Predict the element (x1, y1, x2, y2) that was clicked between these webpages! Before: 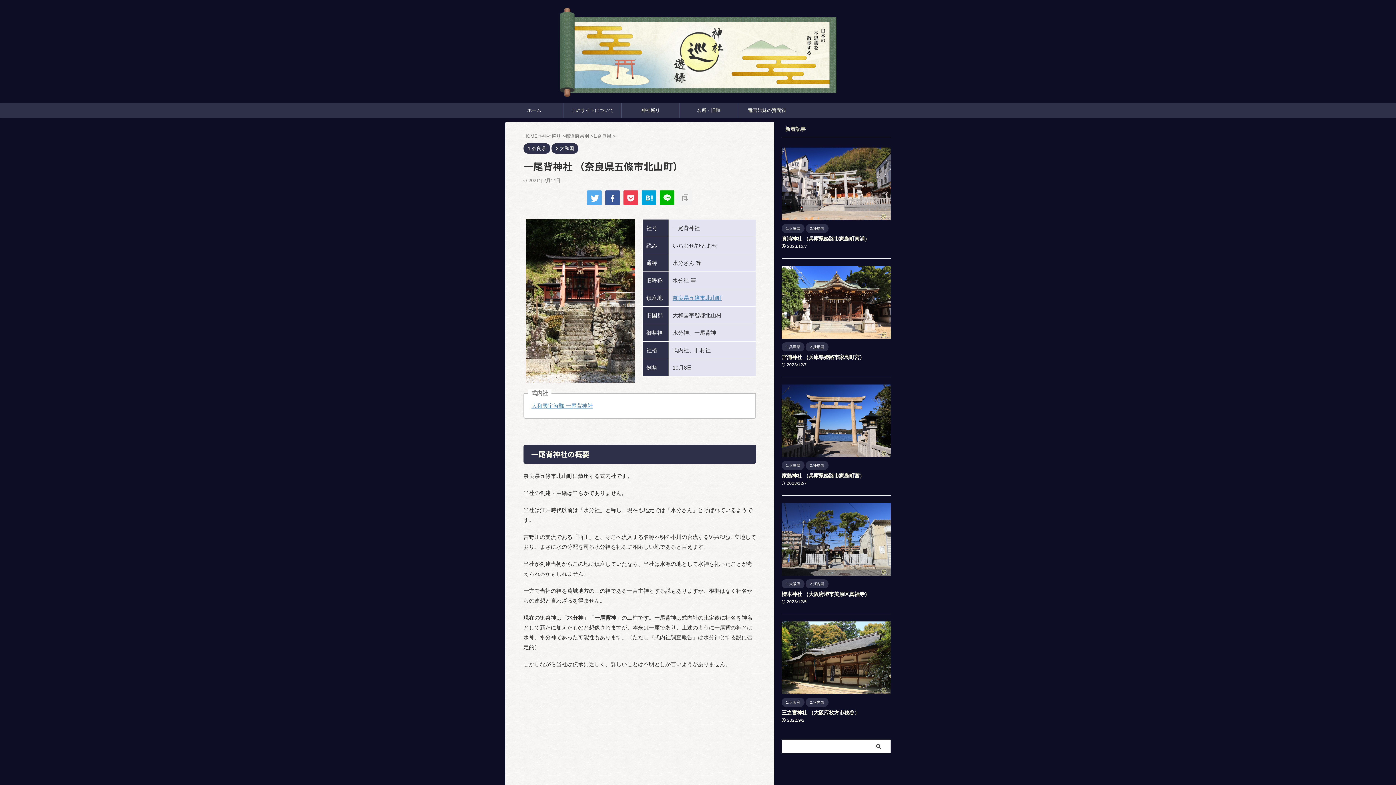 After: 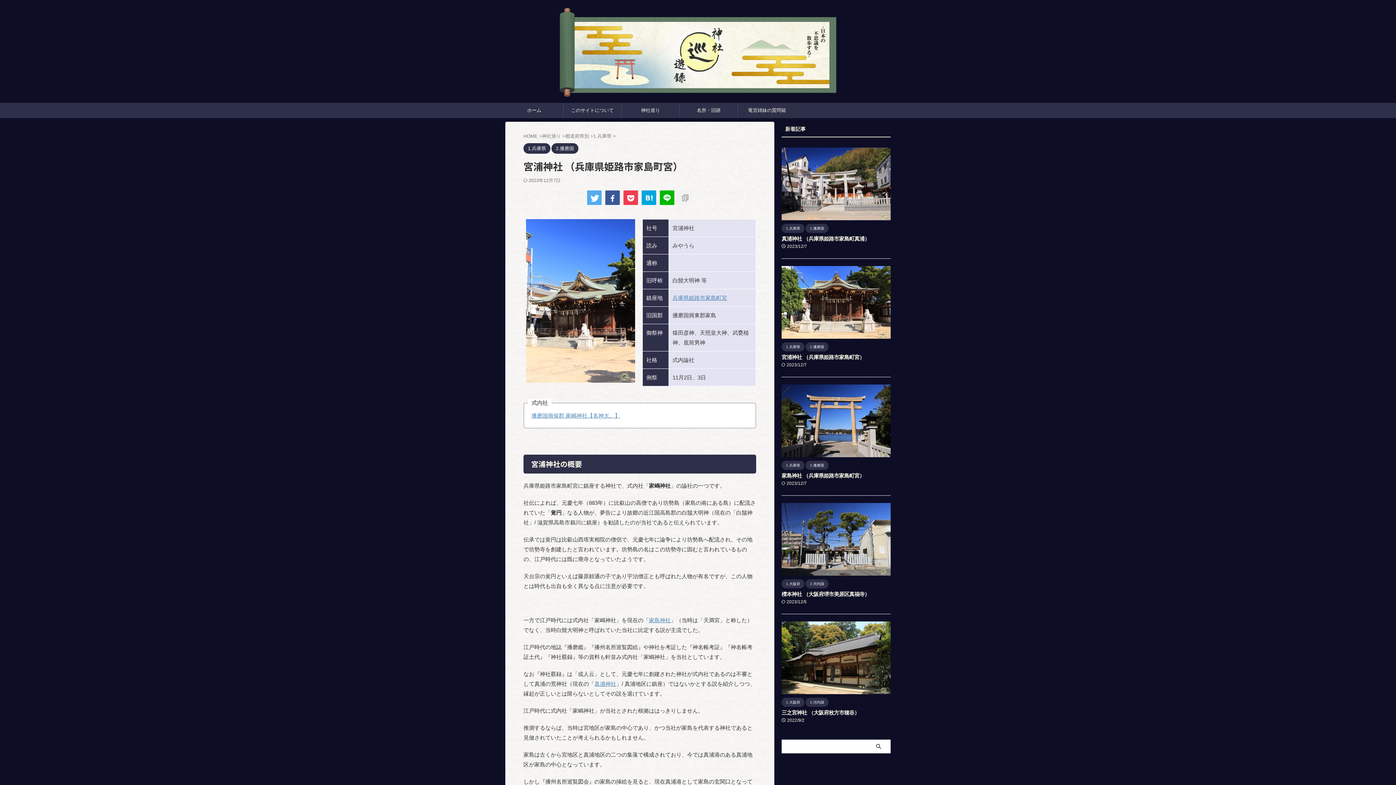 Action: bbox: (781, 354, 864, 360) label: 宮浦神社 （兵庫県姫路市家島町宮）